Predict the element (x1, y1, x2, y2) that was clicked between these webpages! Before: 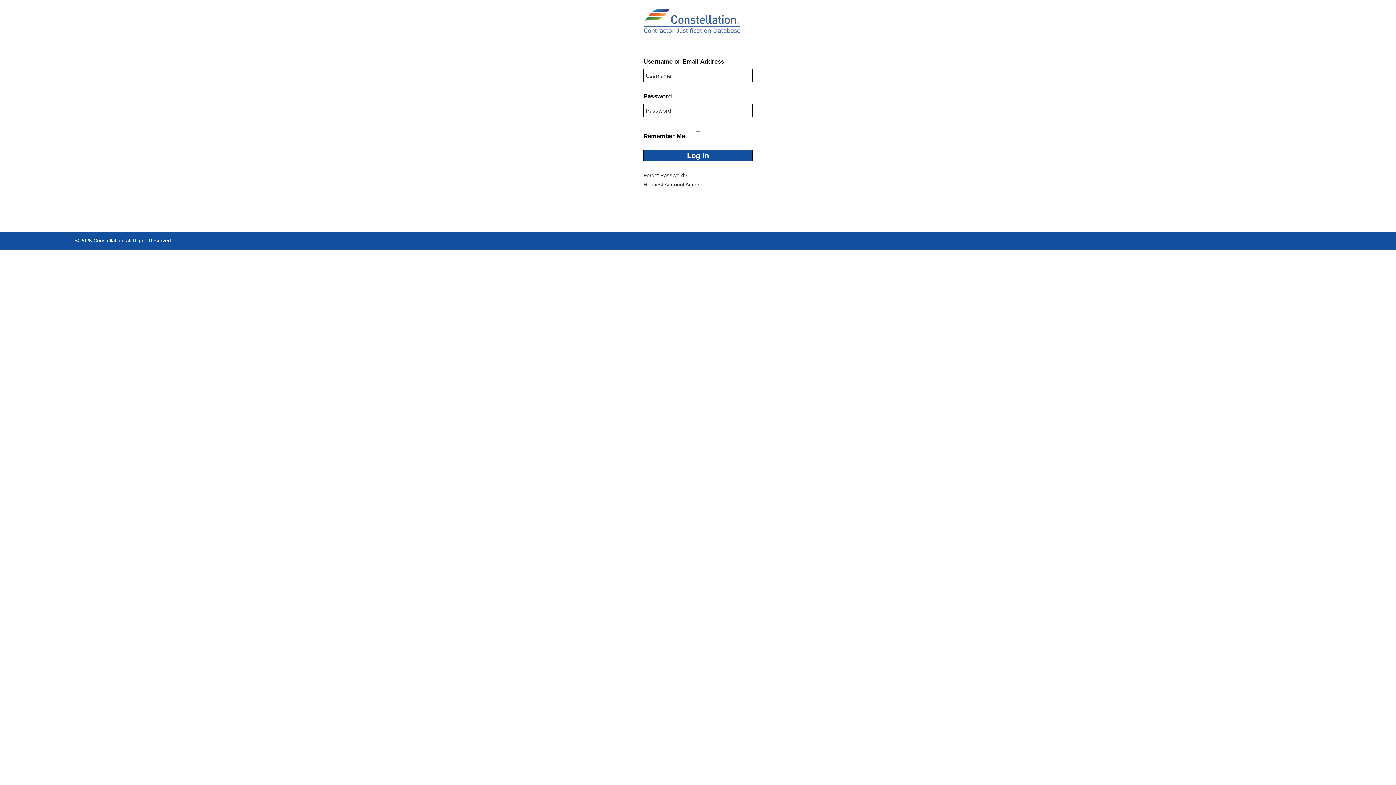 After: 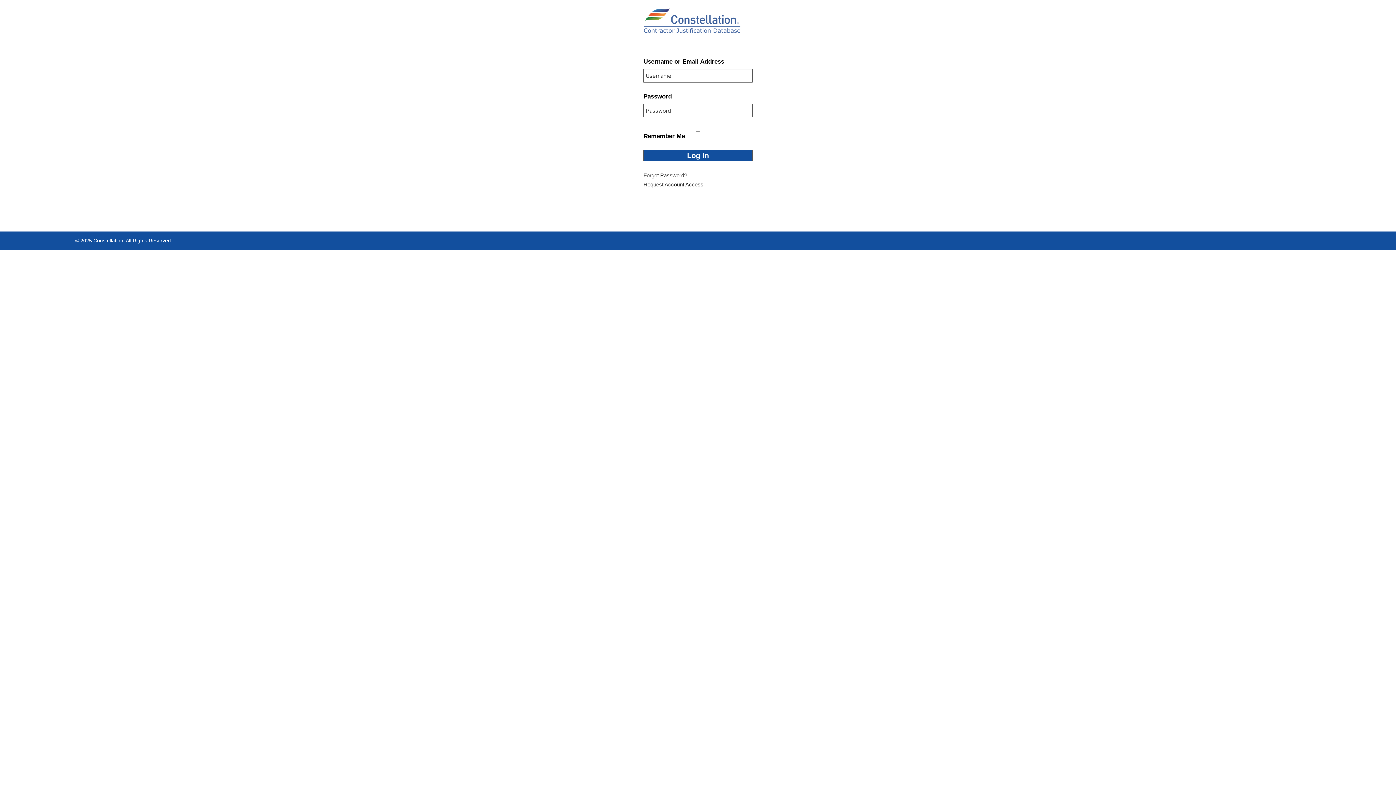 Action: bbox: (643, 5, 752, 37)